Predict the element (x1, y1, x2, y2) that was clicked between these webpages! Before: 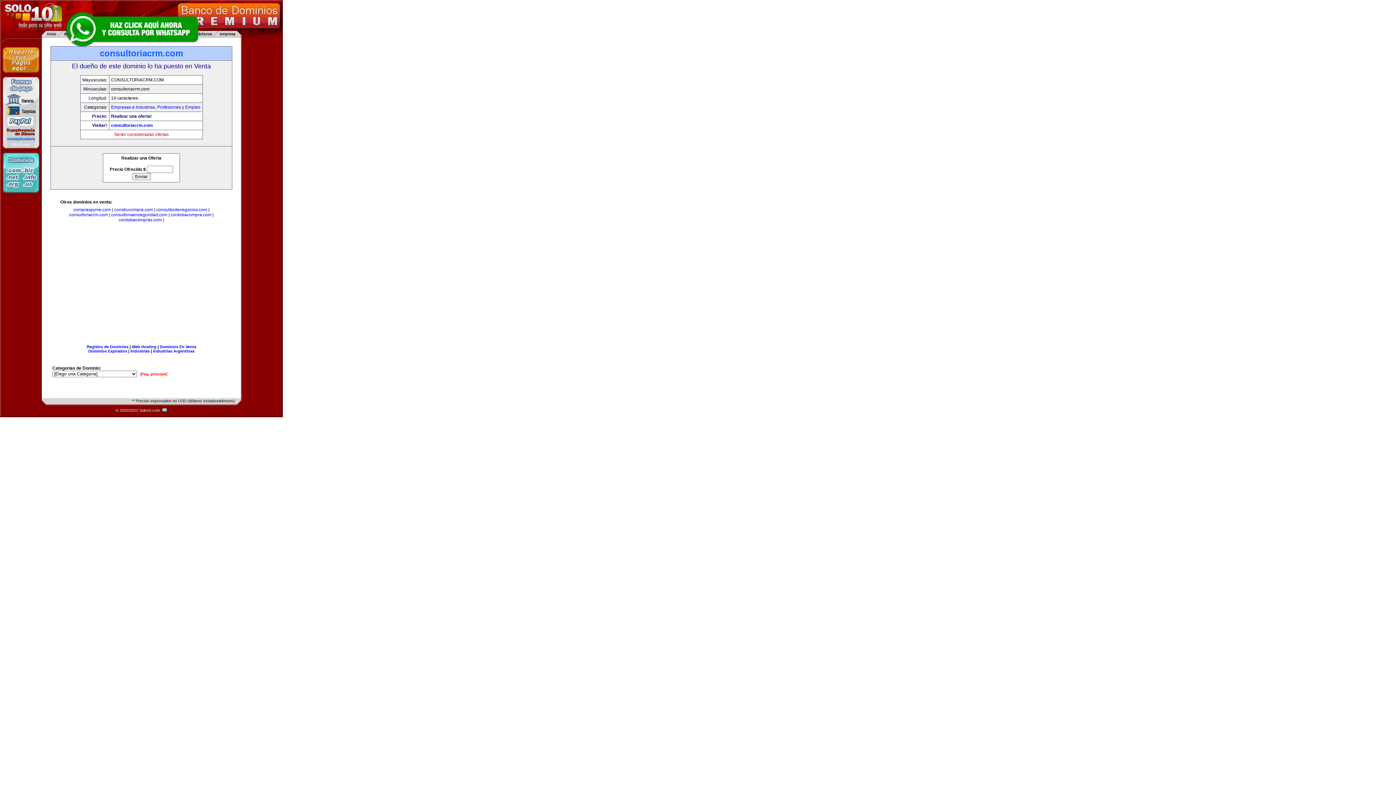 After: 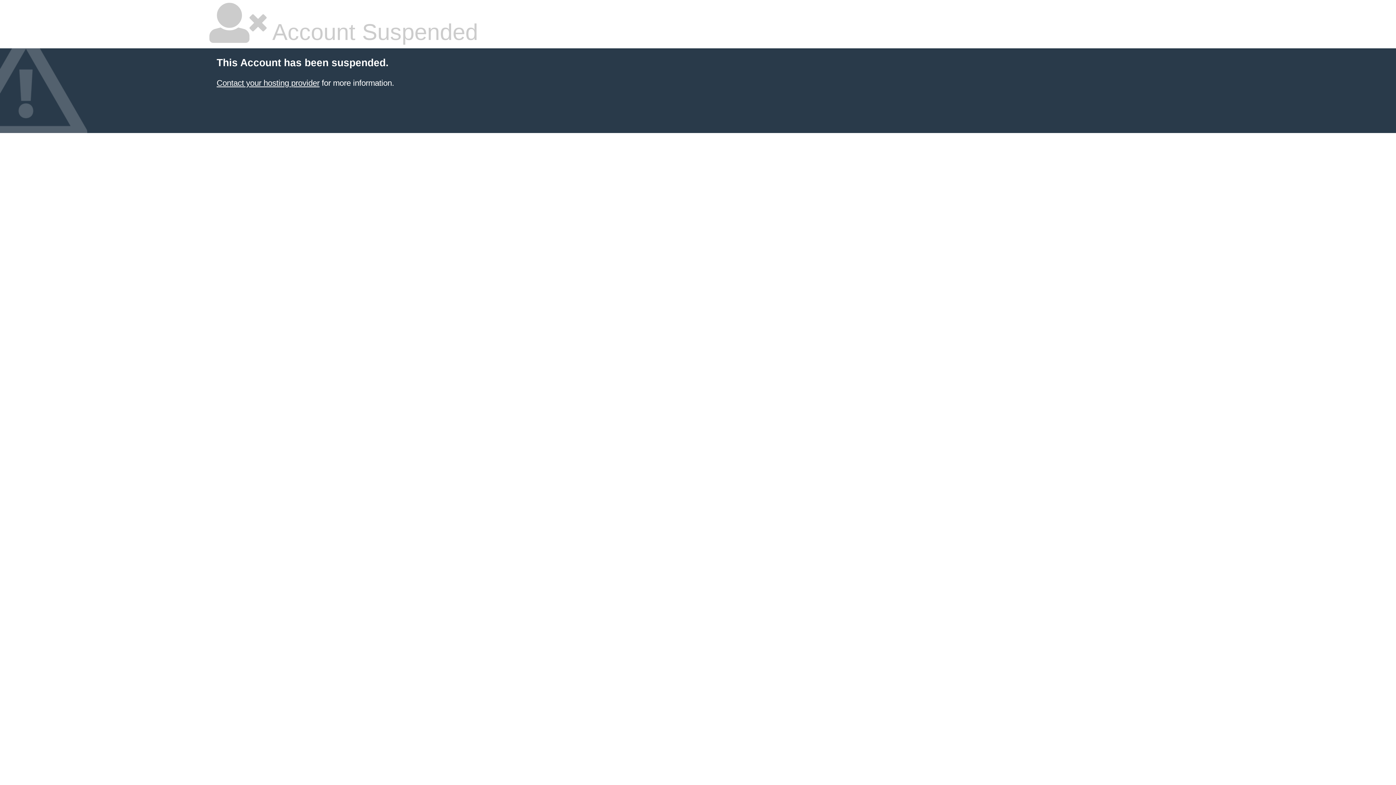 Action: bbox: (153, 349, 194, 353) label: Industrias Argentinas